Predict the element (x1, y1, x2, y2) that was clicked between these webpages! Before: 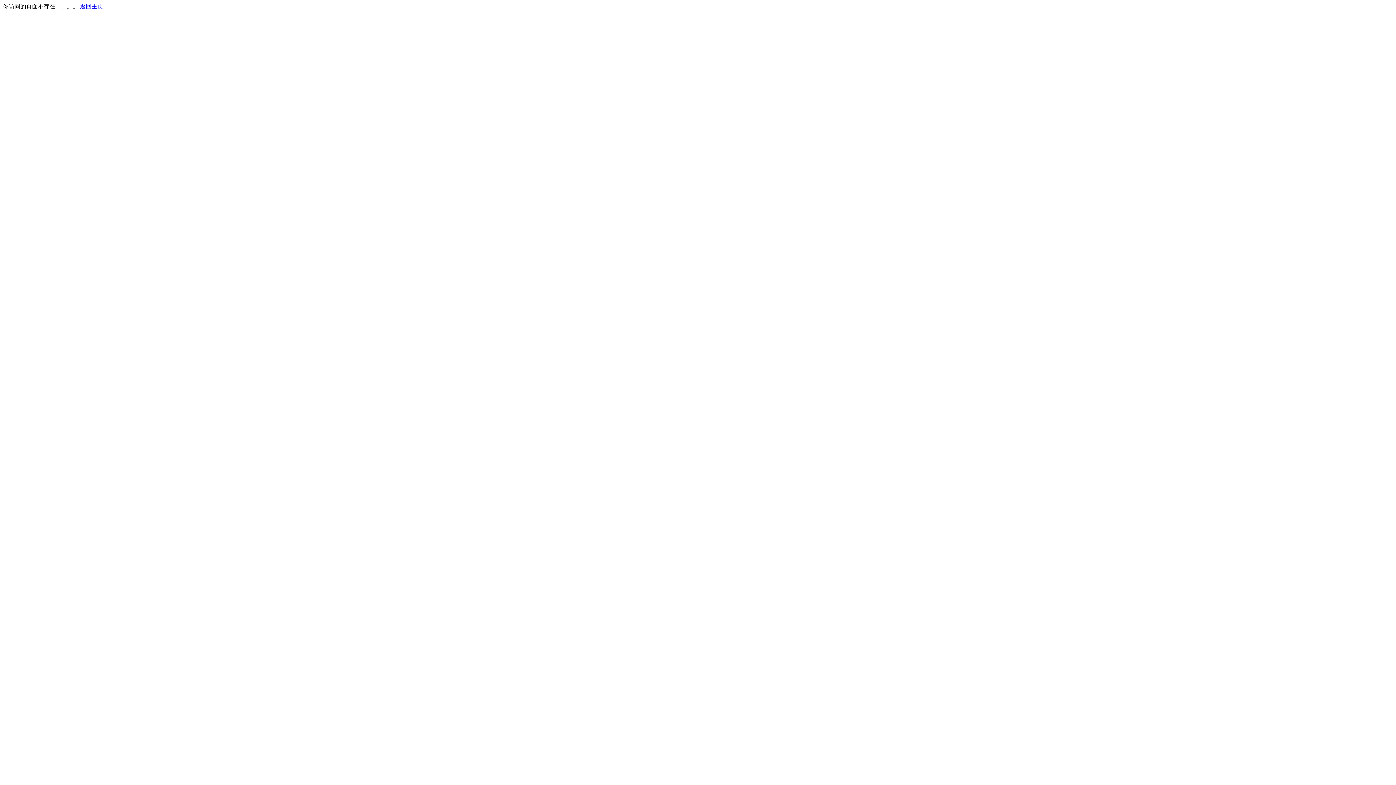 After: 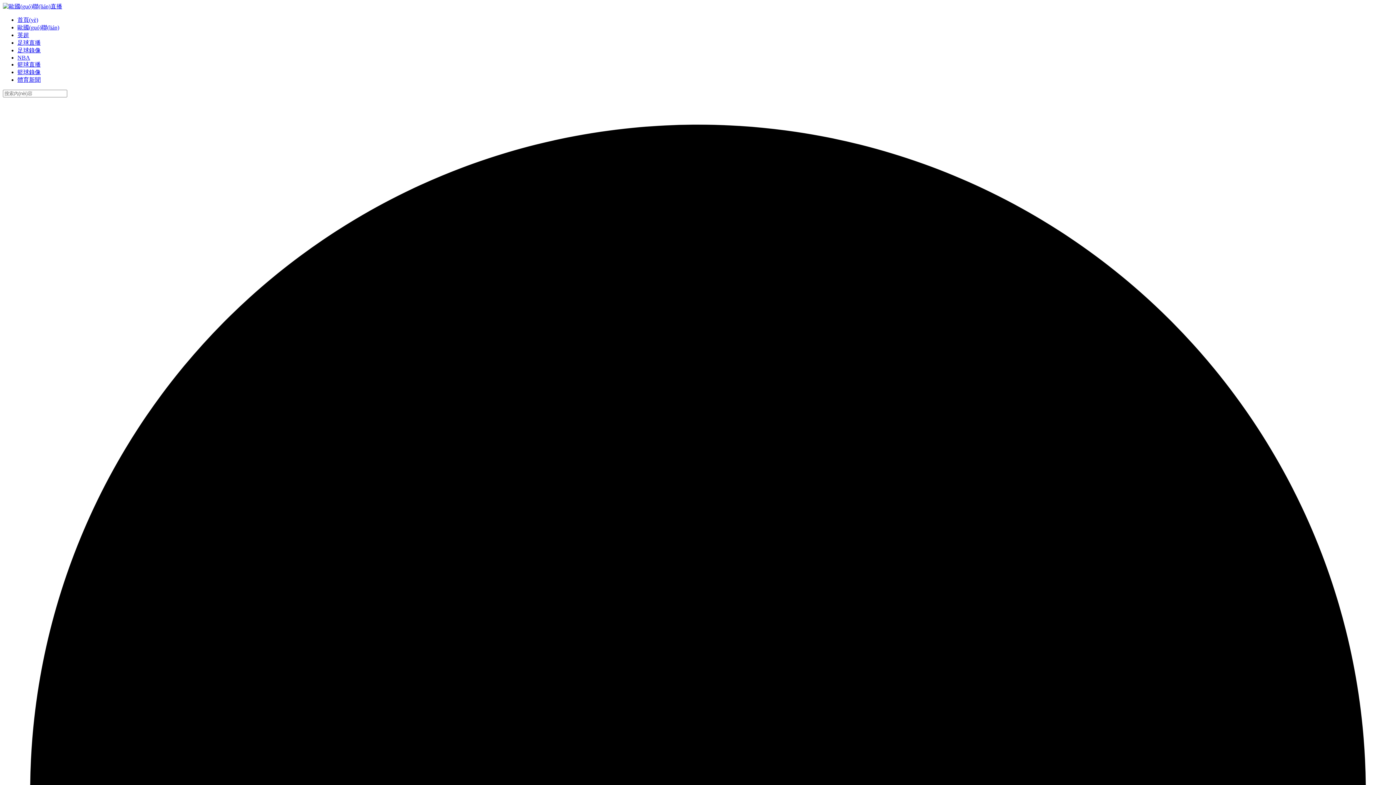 Action: label: 返回主页 bbox: (80, 3, 103, 9)